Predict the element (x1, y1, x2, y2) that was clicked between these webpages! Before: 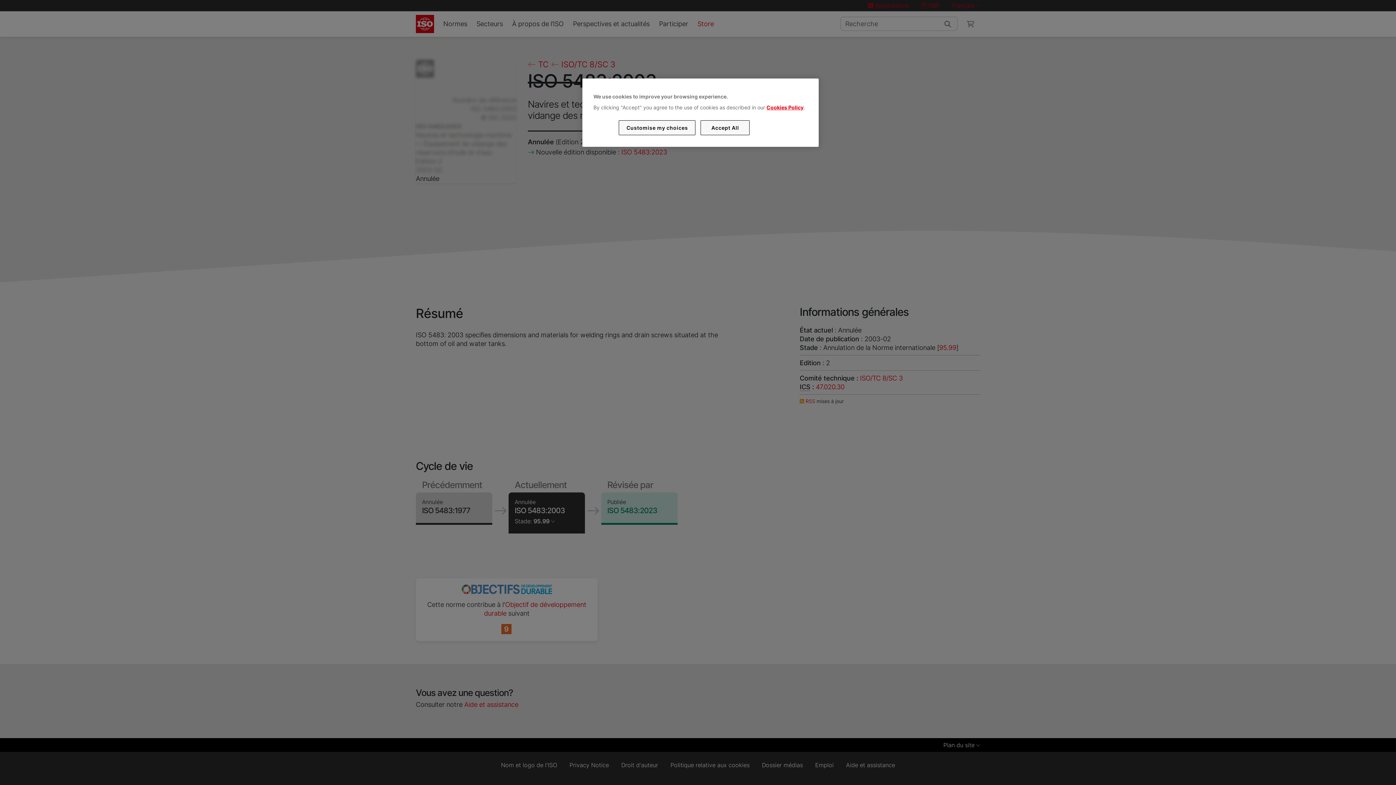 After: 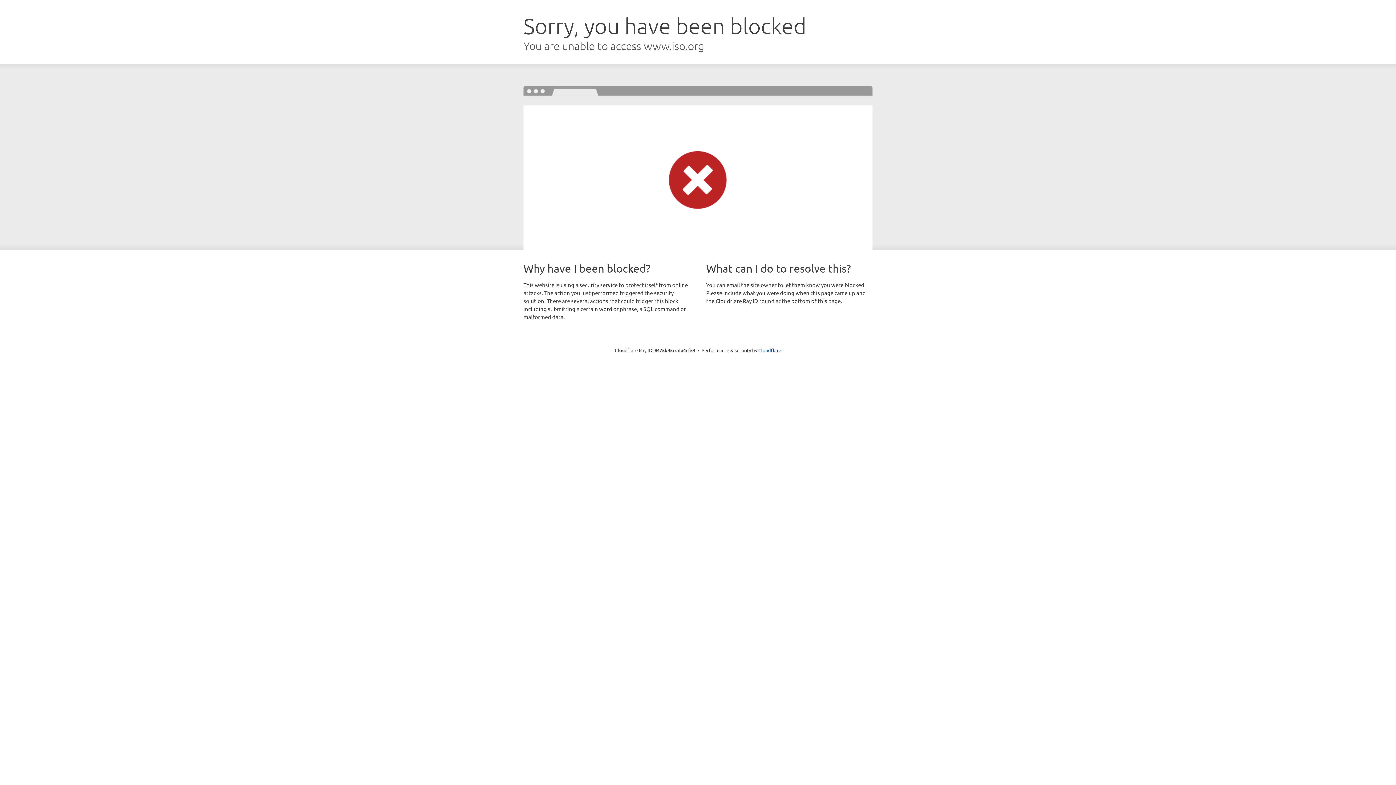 Action: label: Cookies Policy bbox: (766, 104, 803, 110)